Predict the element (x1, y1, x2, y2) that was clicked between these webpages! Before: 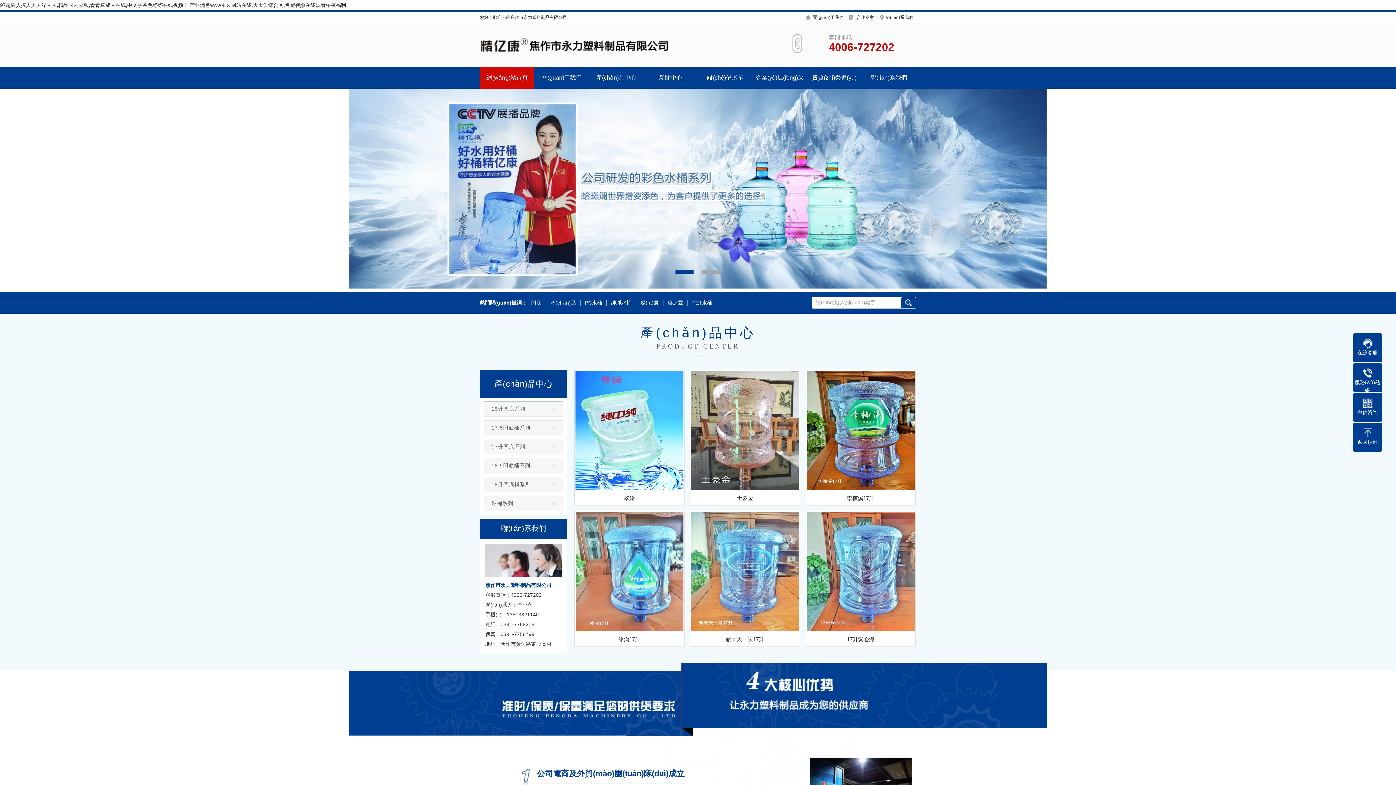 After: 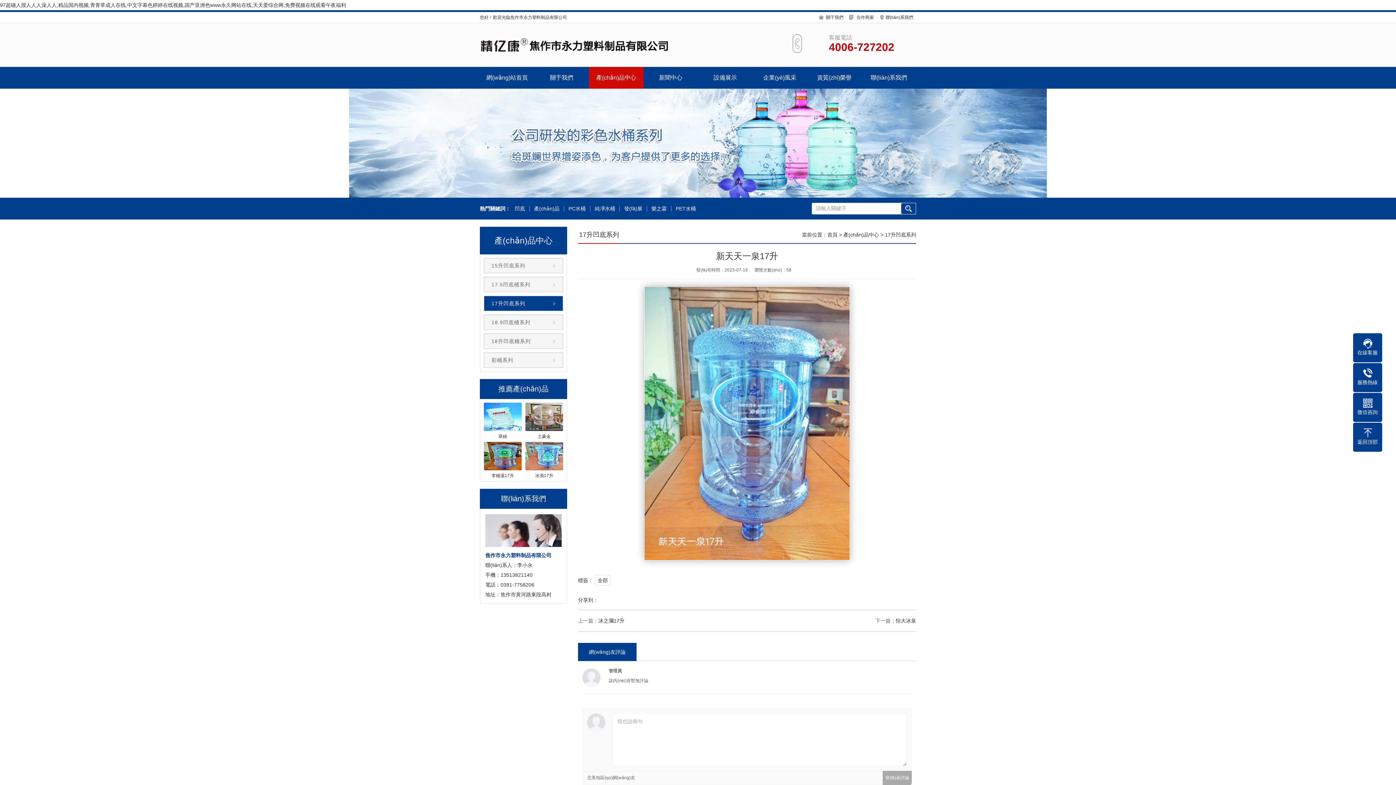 Action: bbox: (690, 512, 800, 646) label: 新天天一泉17升